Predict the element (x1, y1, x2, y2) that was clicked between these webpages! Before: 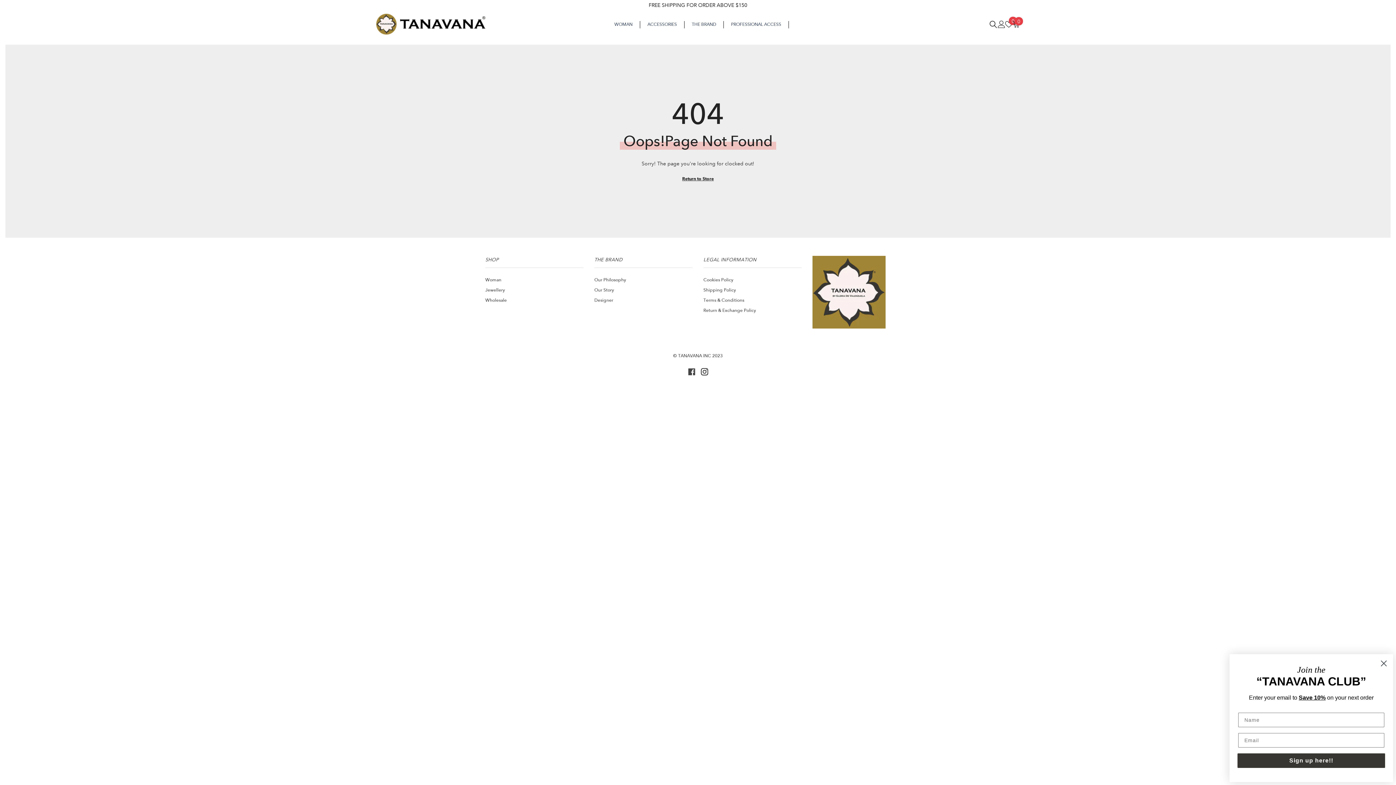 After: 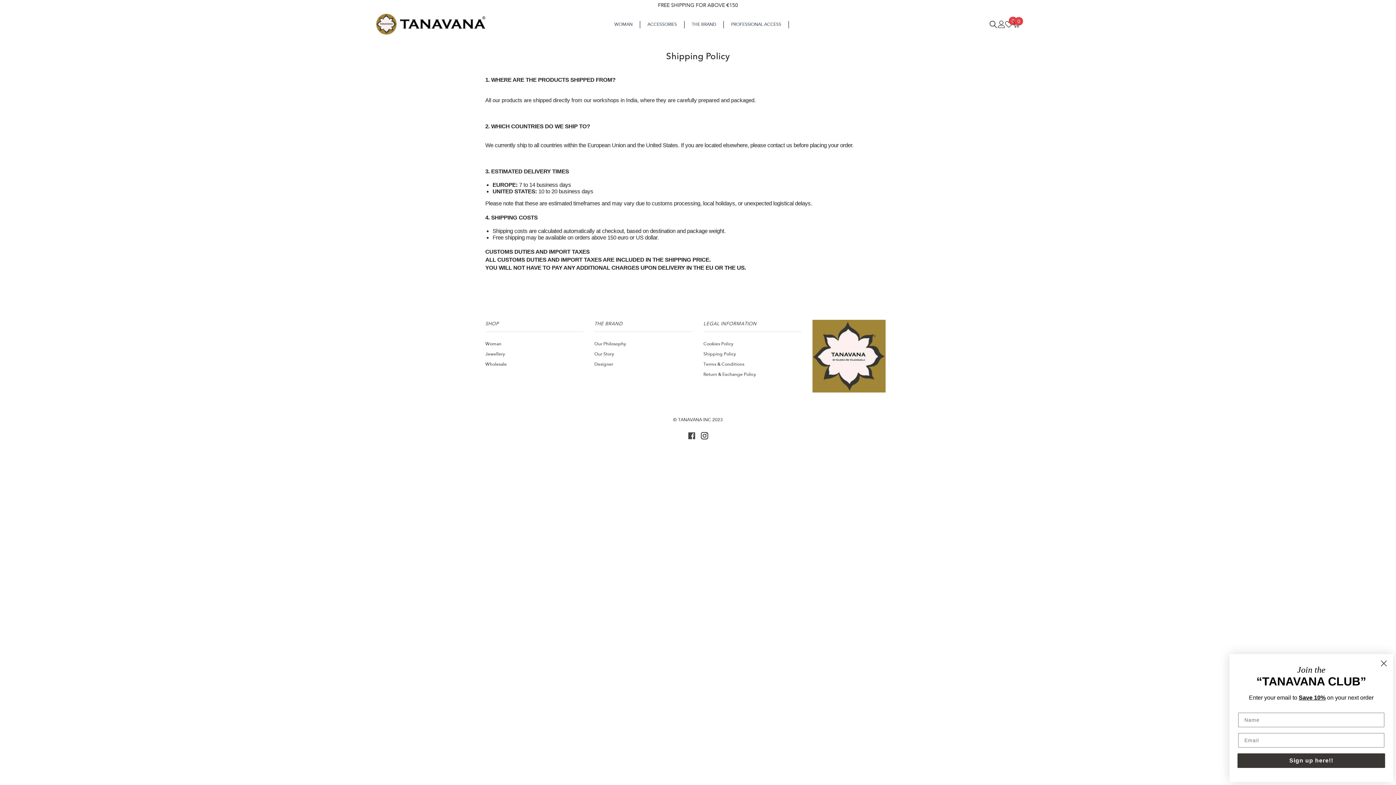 Action: bbox: (703, 285, 736, 295) label: Shipping Policy